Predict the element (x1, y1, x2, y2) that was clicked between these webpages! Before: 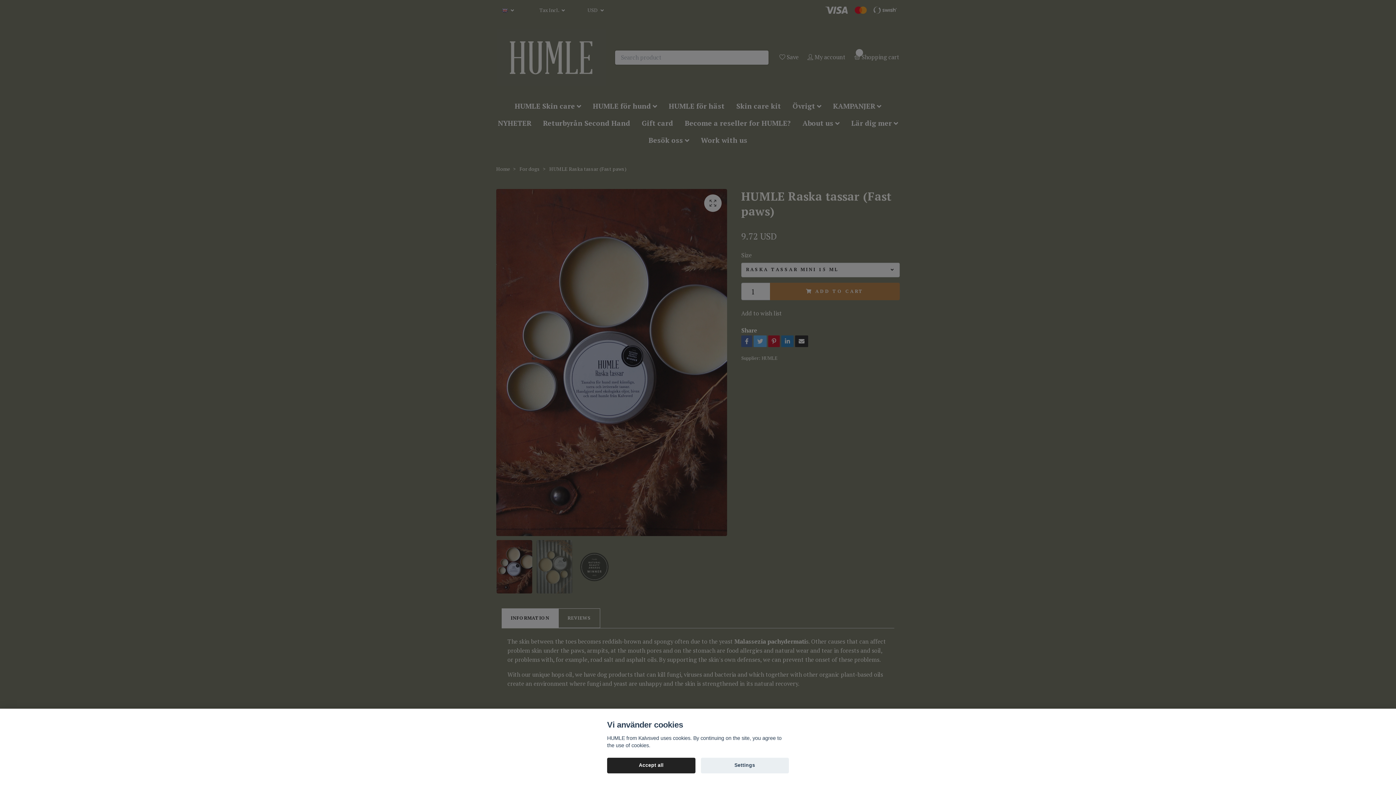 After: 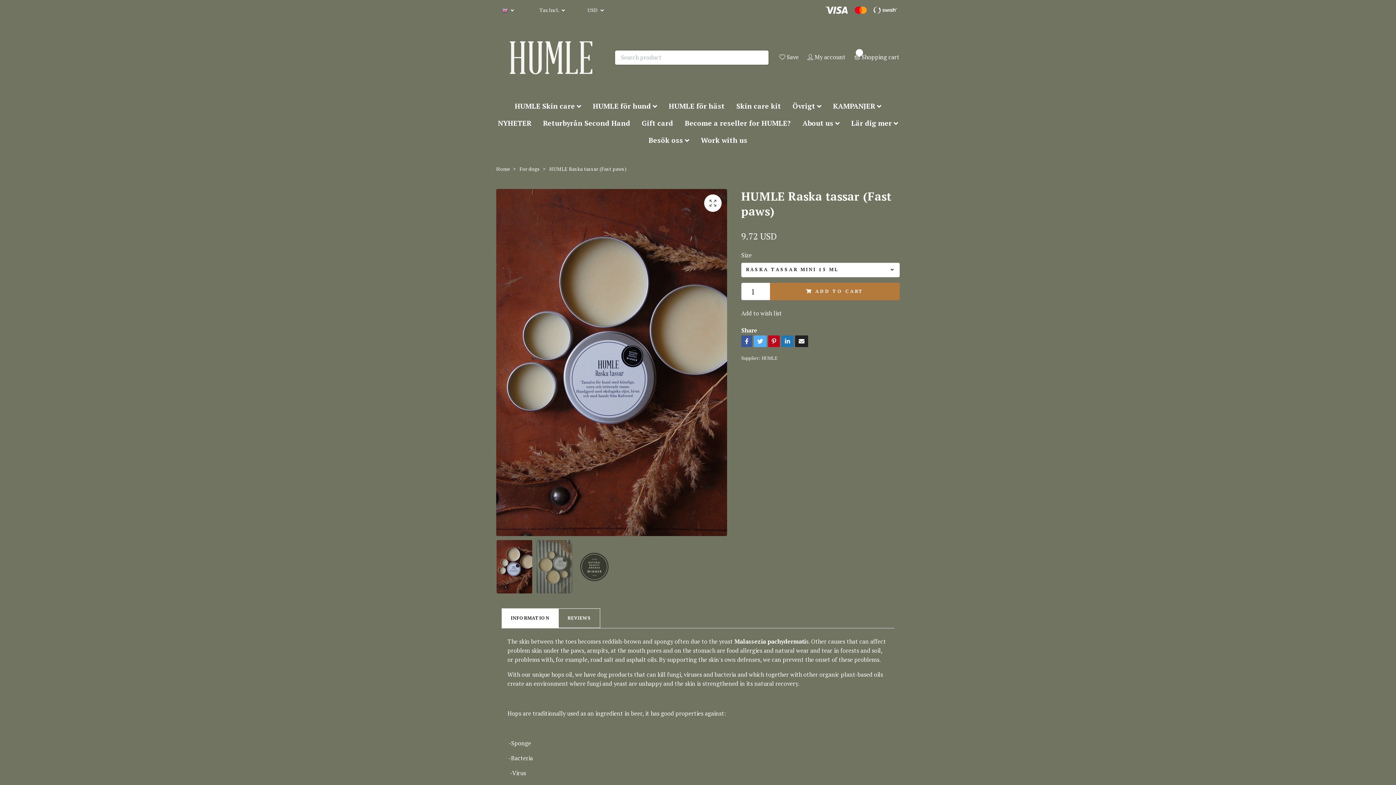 Action: bbox: (607, 758, 695, 773) label: Accept all